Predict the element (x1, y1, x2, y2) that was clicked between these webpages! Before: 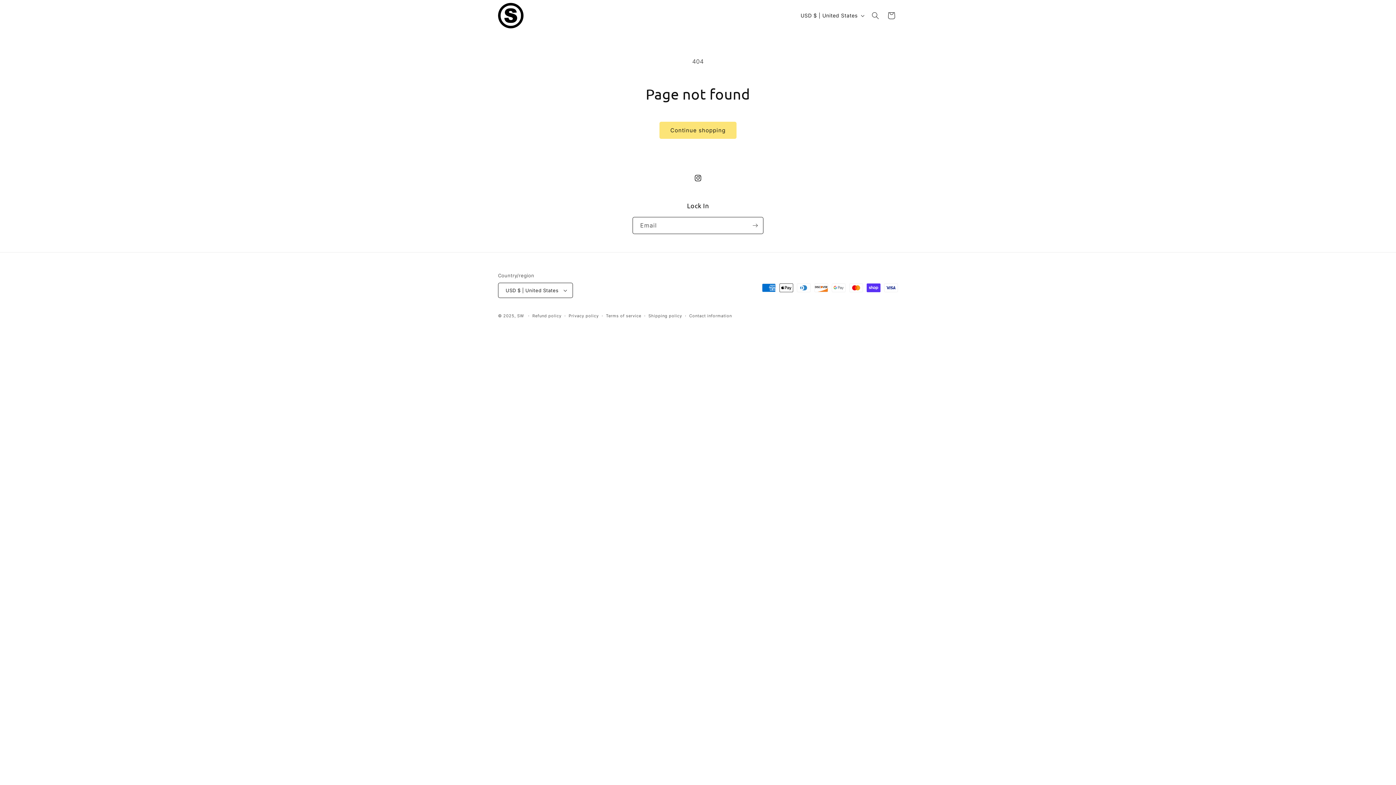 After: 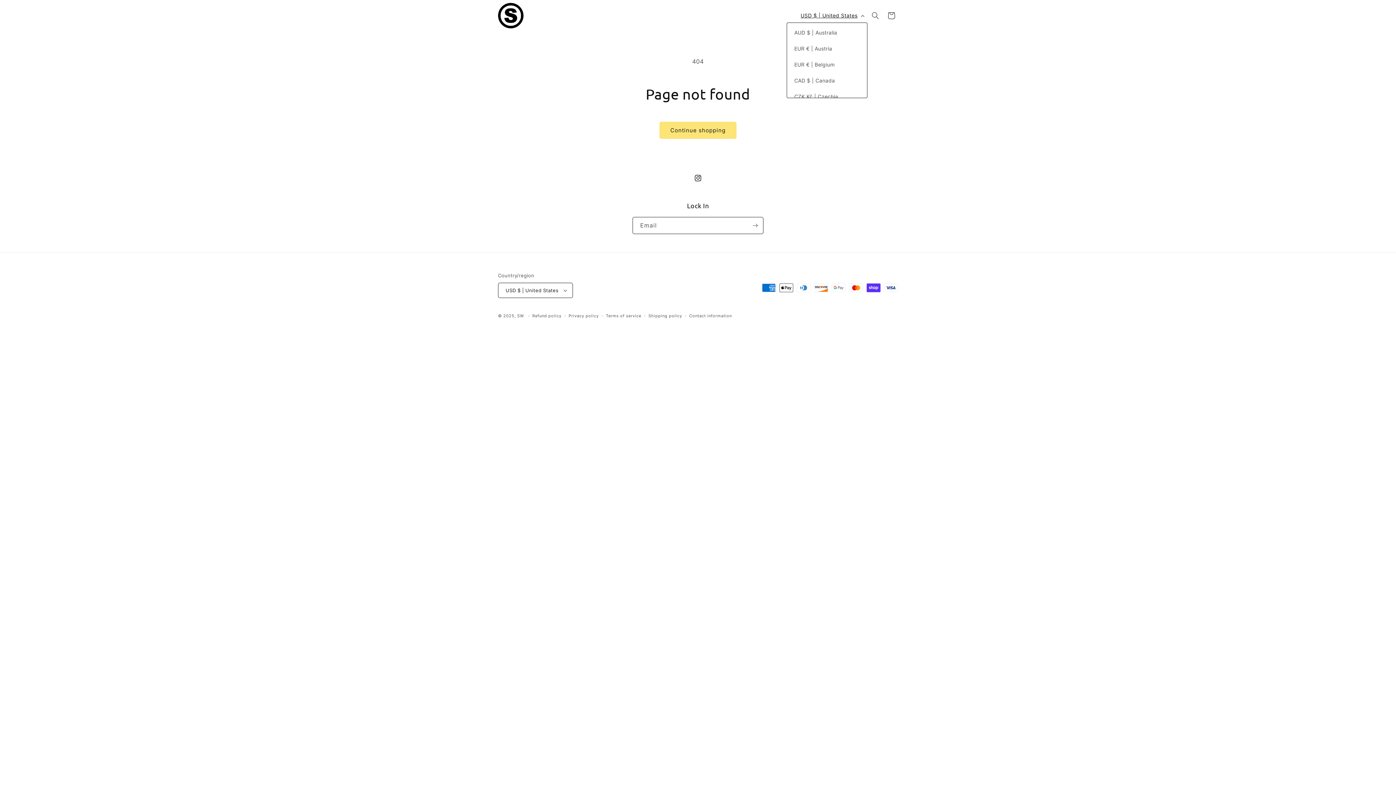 Action: bbox: (796, 8, 867, 22) label: USD $ | United States